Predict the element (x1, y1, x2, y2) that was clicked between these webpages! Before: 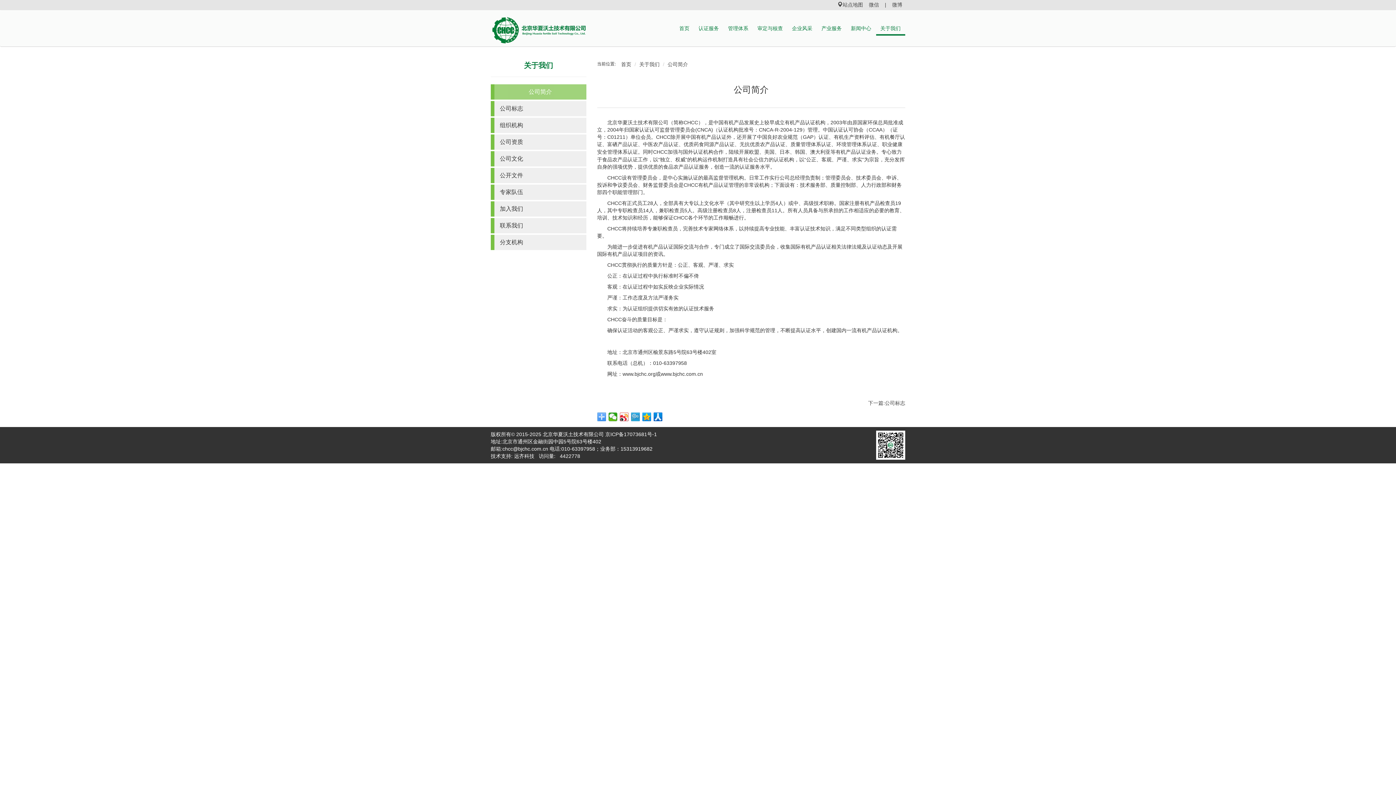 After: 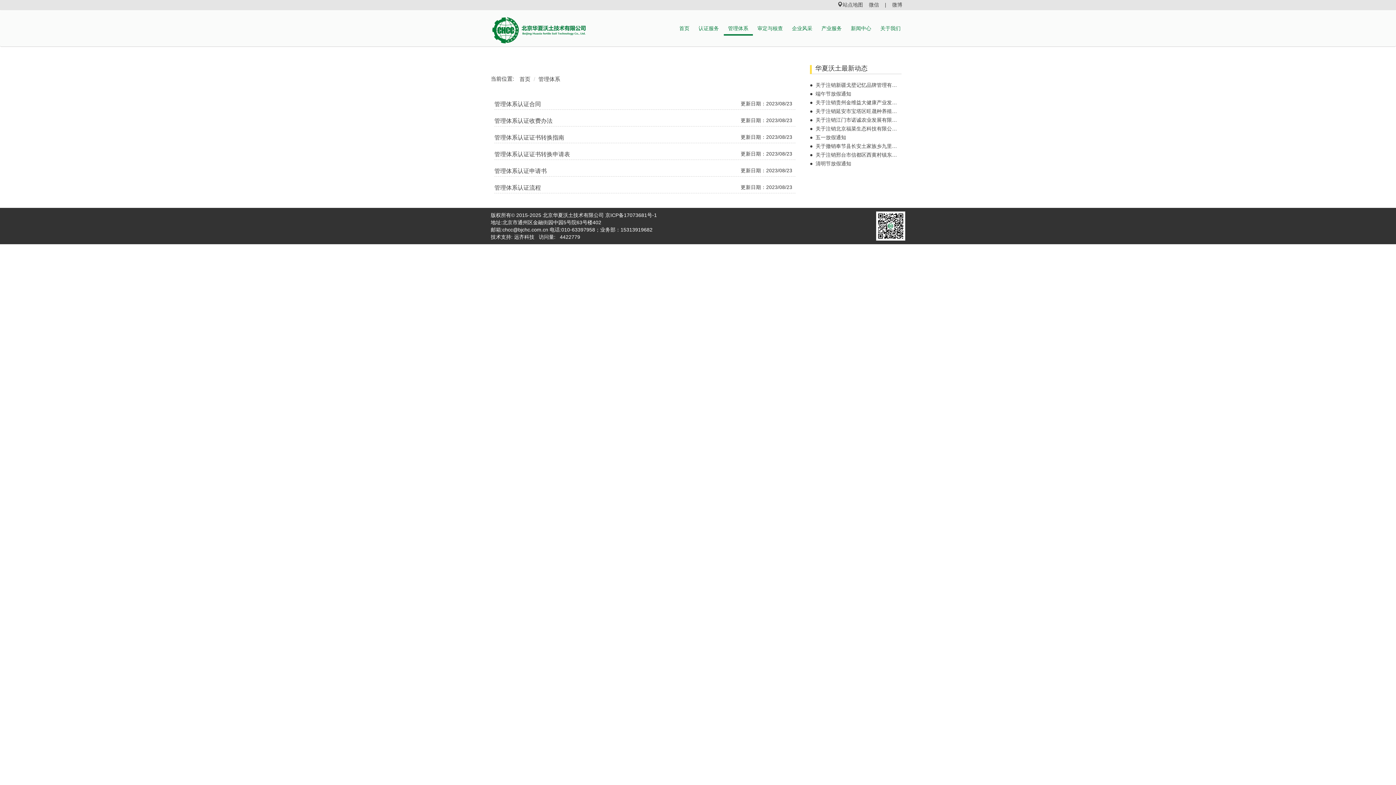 Action: bbox: (723, 21, 752, 35) label: 管理体系